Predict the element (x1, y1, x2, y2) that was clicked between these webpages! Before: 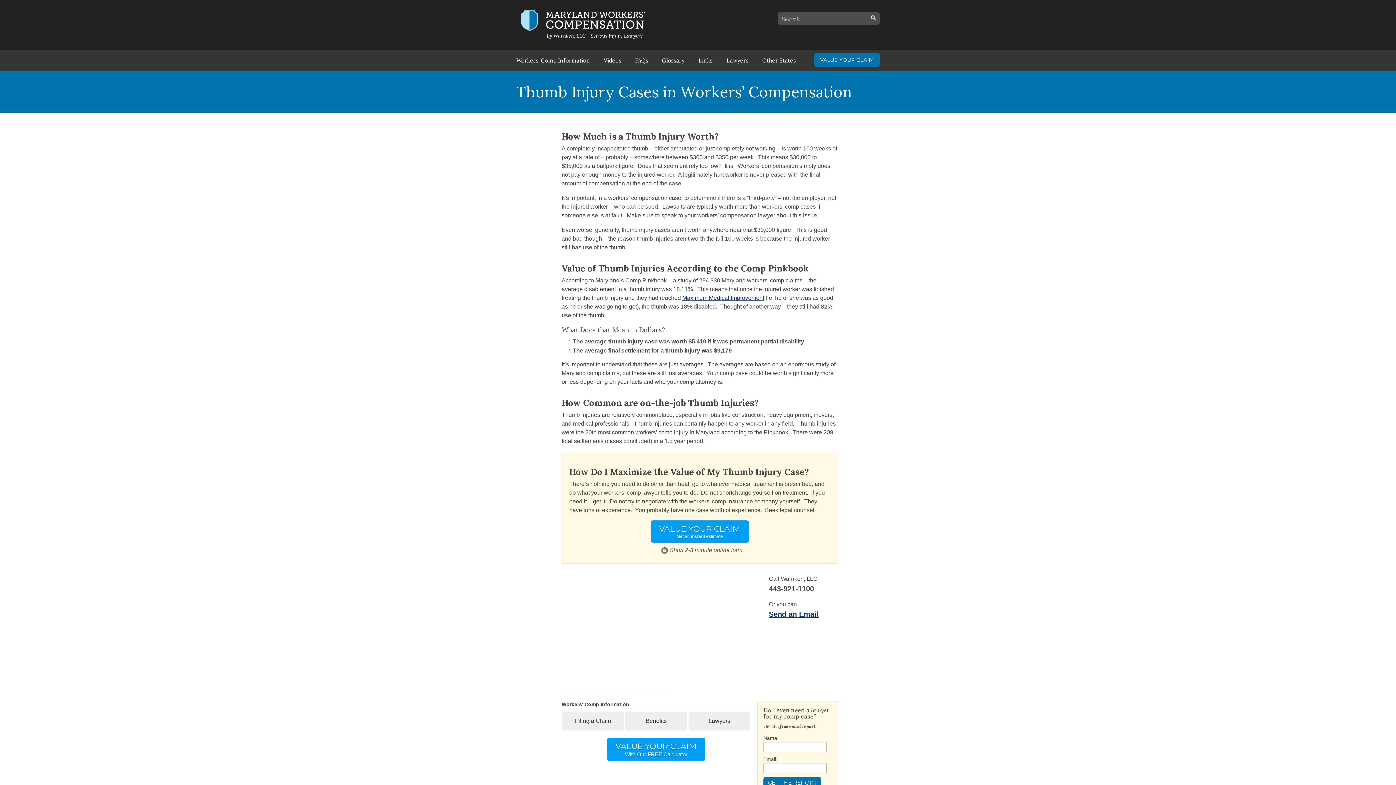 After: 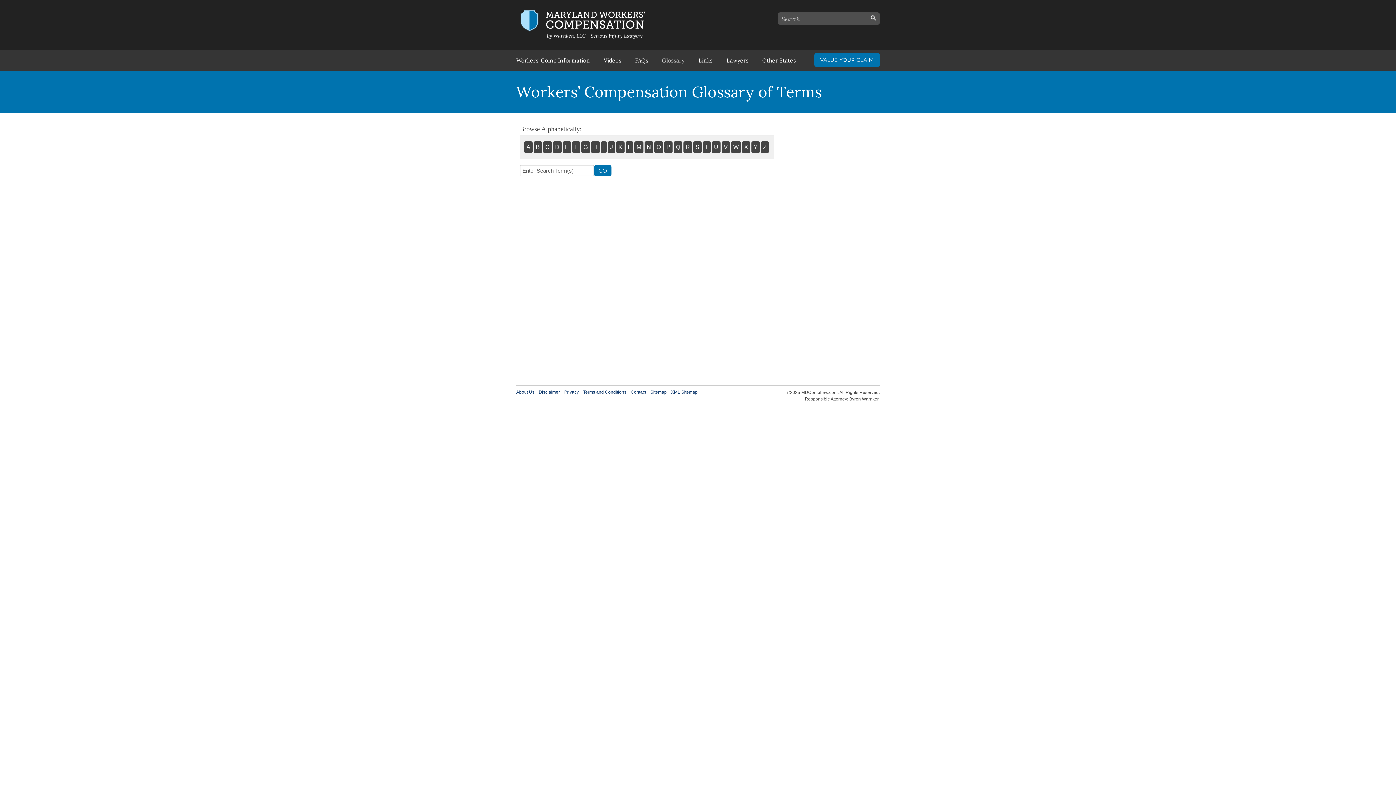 Action: bbox: (662, 52, 698, 68) label: Glossary